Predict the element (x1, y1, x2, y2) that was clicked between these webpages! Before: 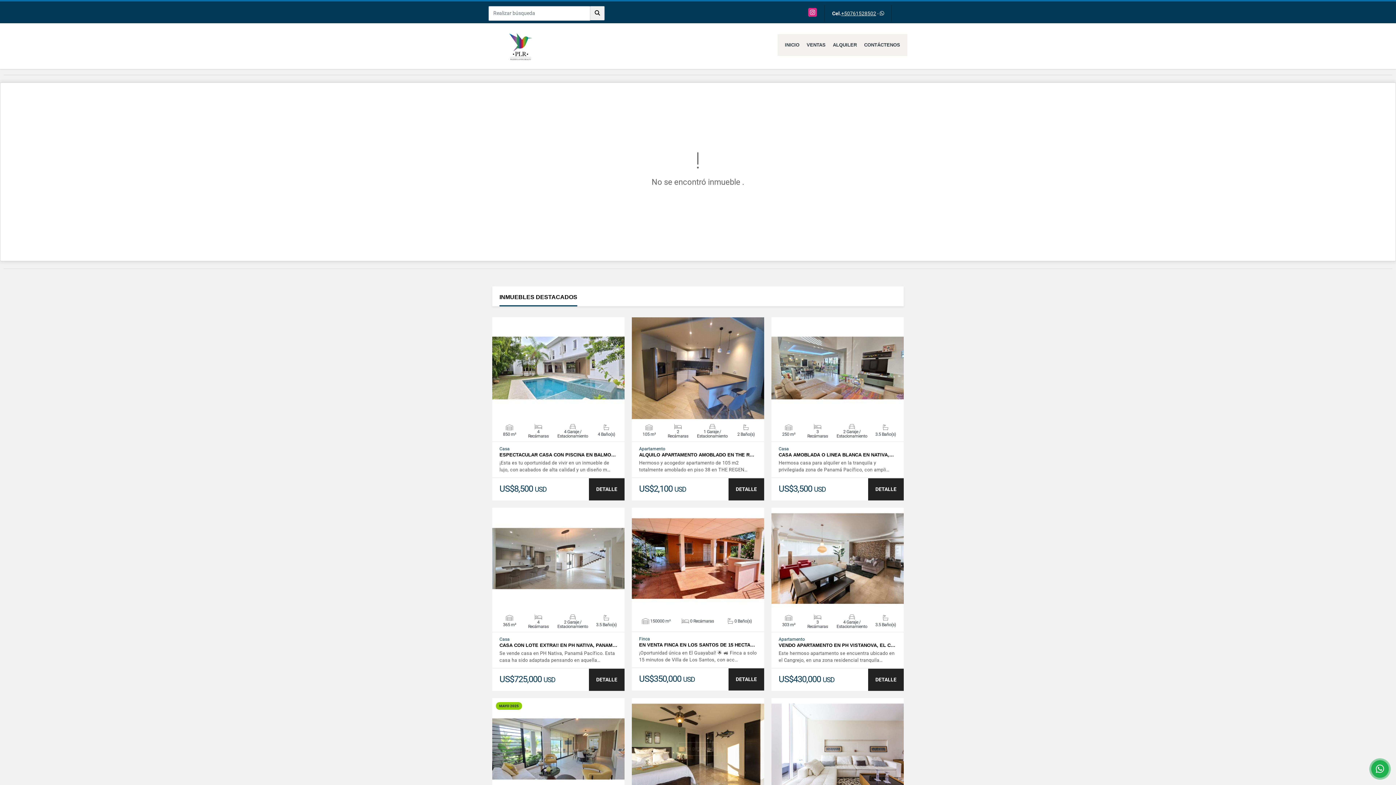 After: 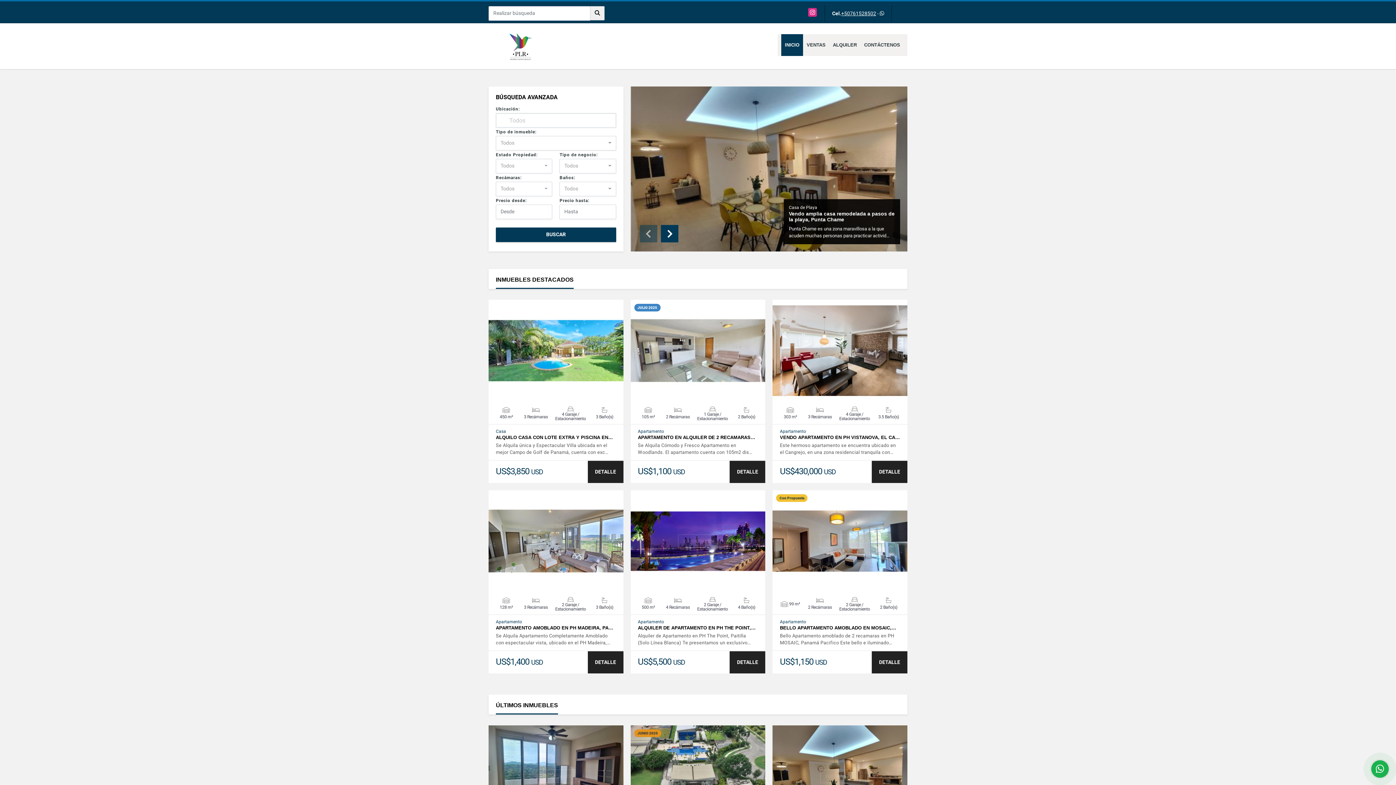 Action: label: INICIO bbox: (781, 34, 803, 56)